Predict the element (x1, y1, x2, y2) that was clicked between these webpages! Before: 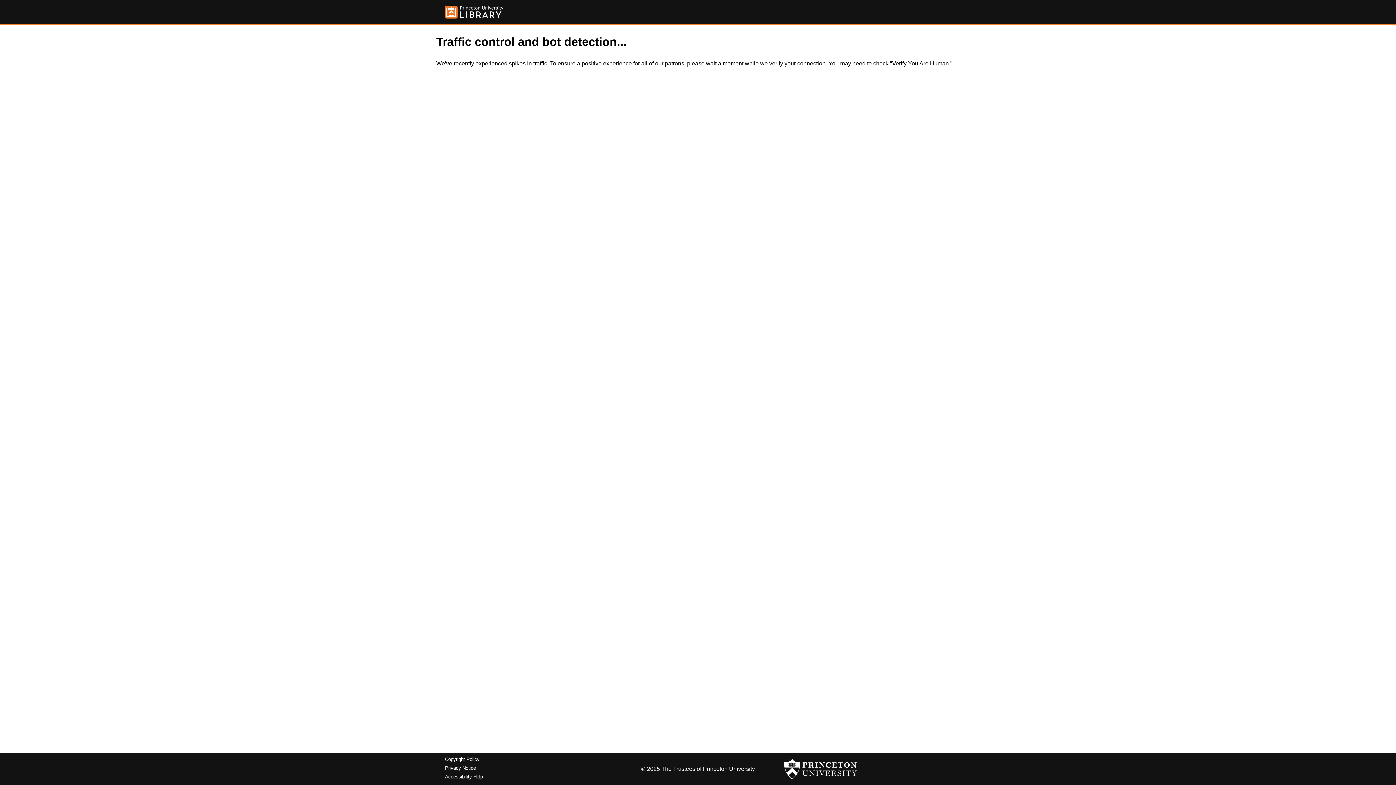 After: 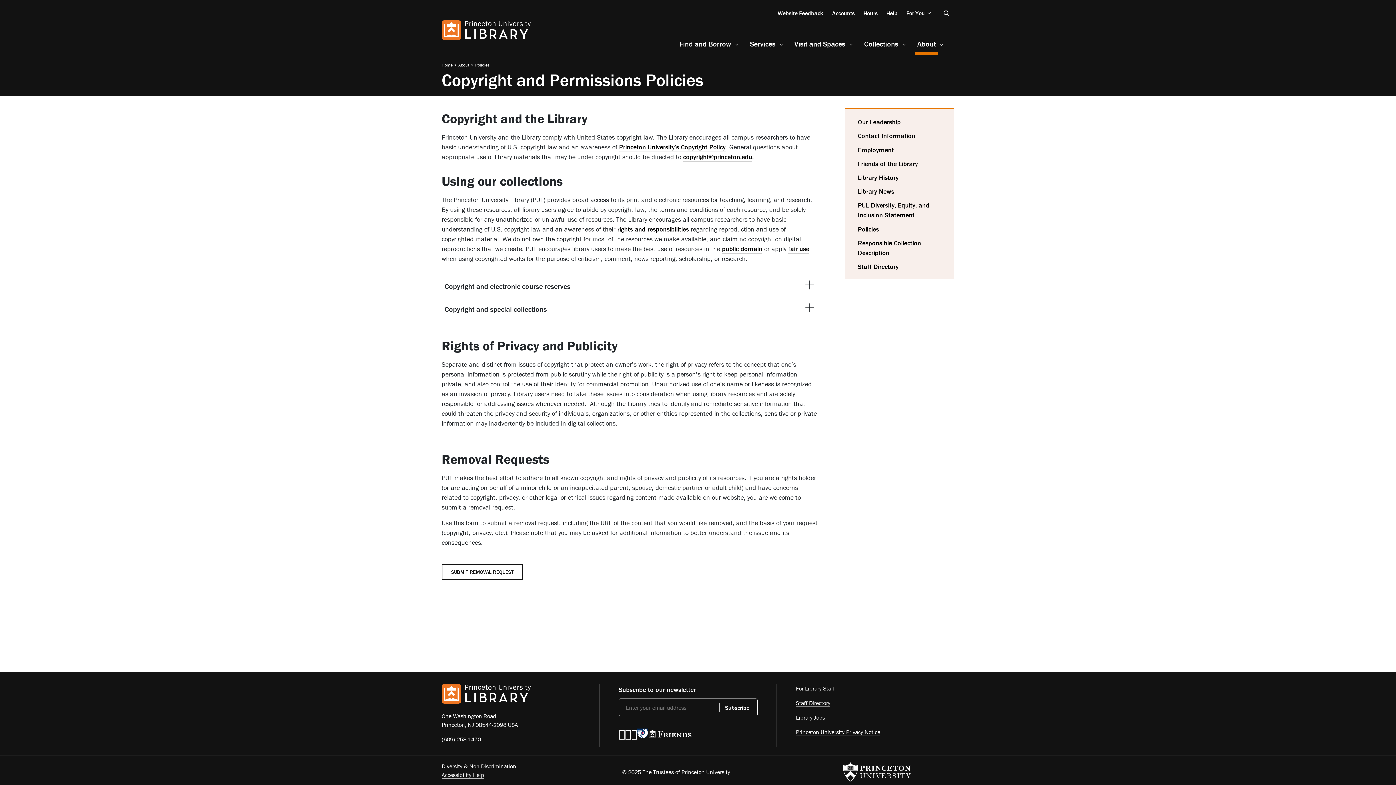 Action: bbox: (445, 757, 479, 762) label: Copyright Policy